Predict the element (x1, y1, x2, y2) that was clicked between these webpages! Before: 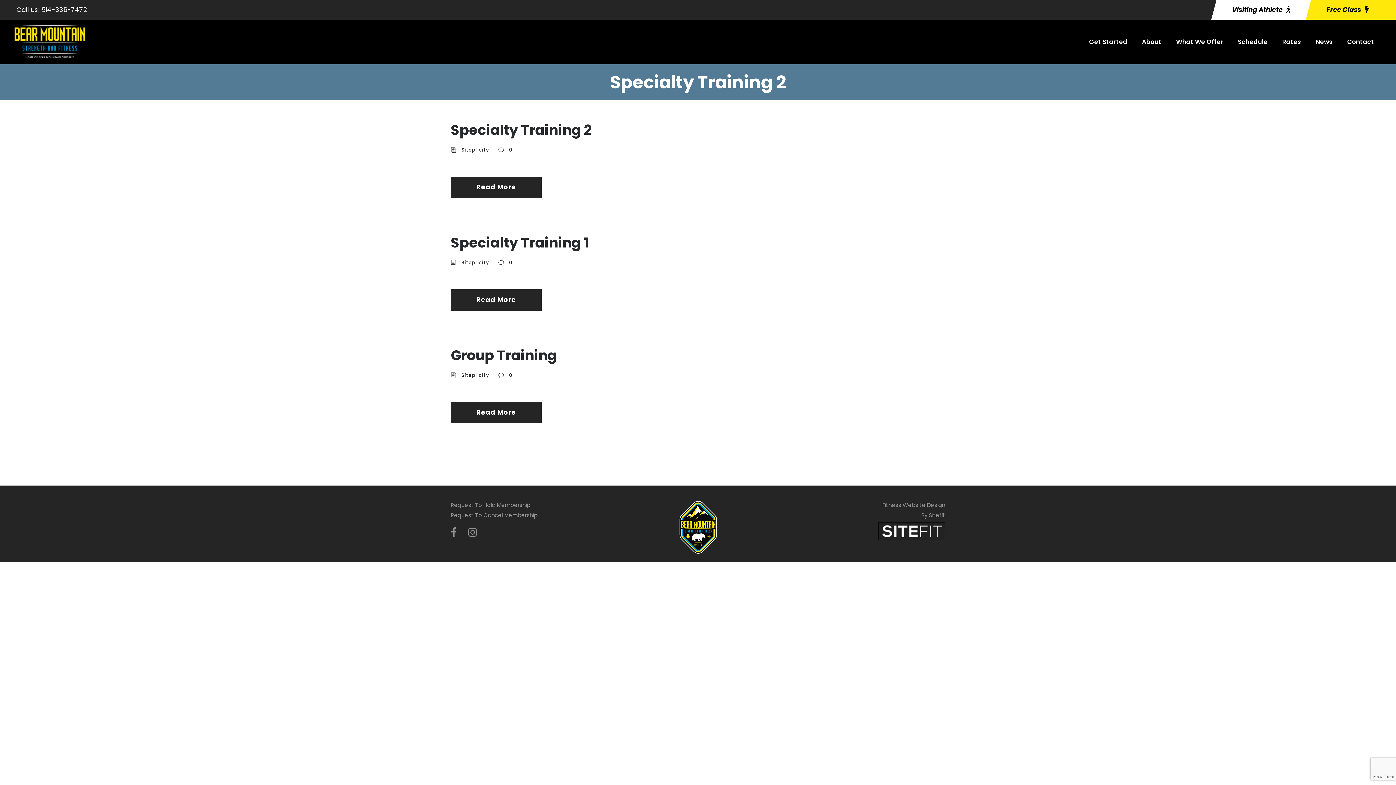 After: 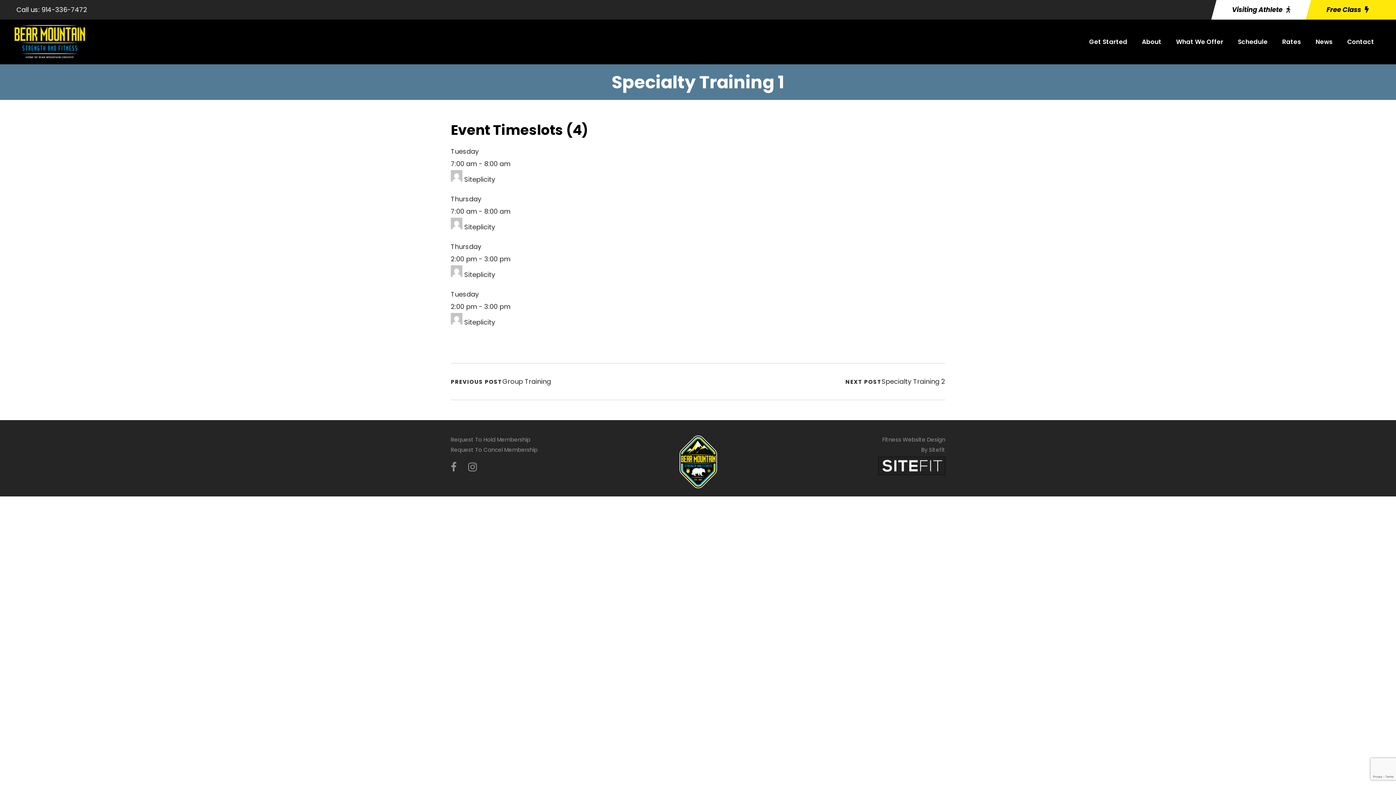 Action: label: 0 bbox: (509, 259, 512, 266)